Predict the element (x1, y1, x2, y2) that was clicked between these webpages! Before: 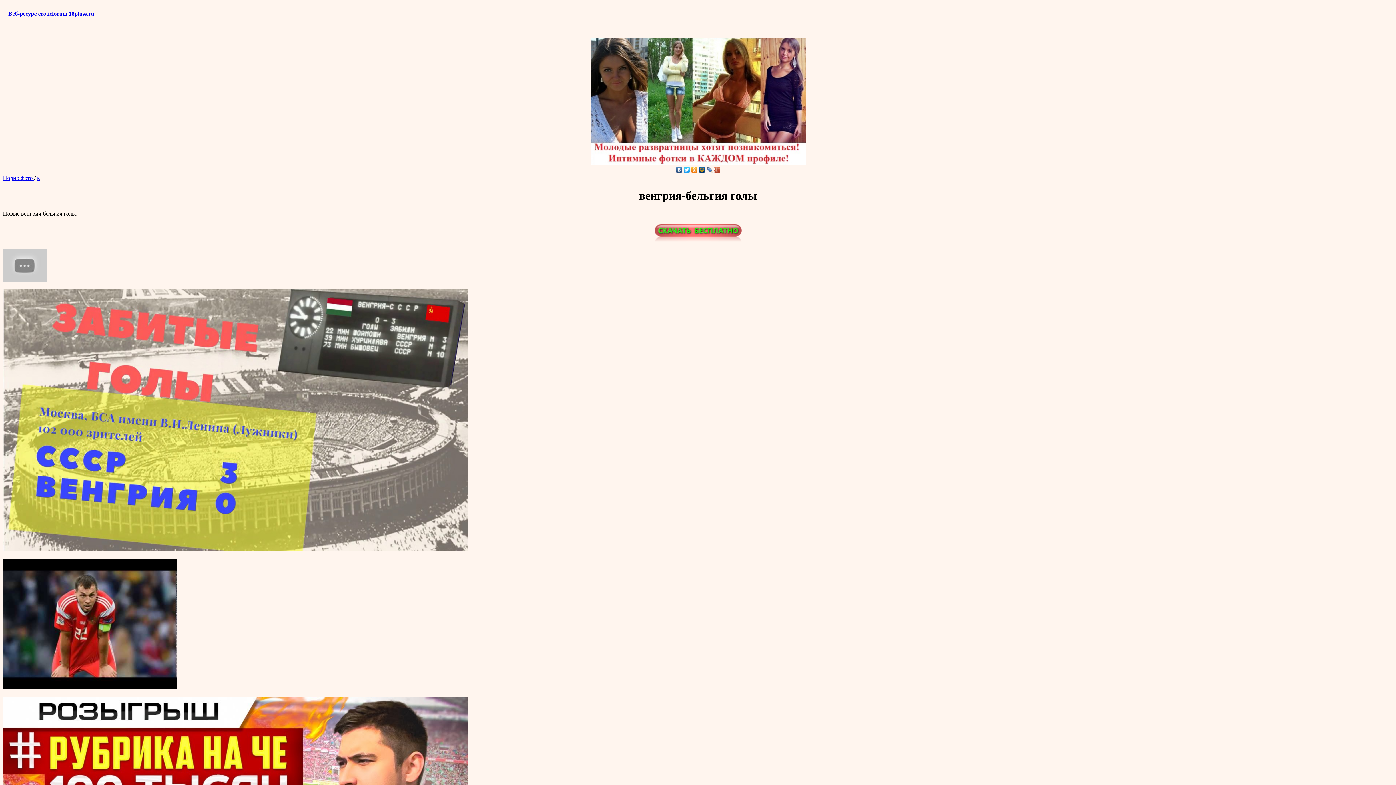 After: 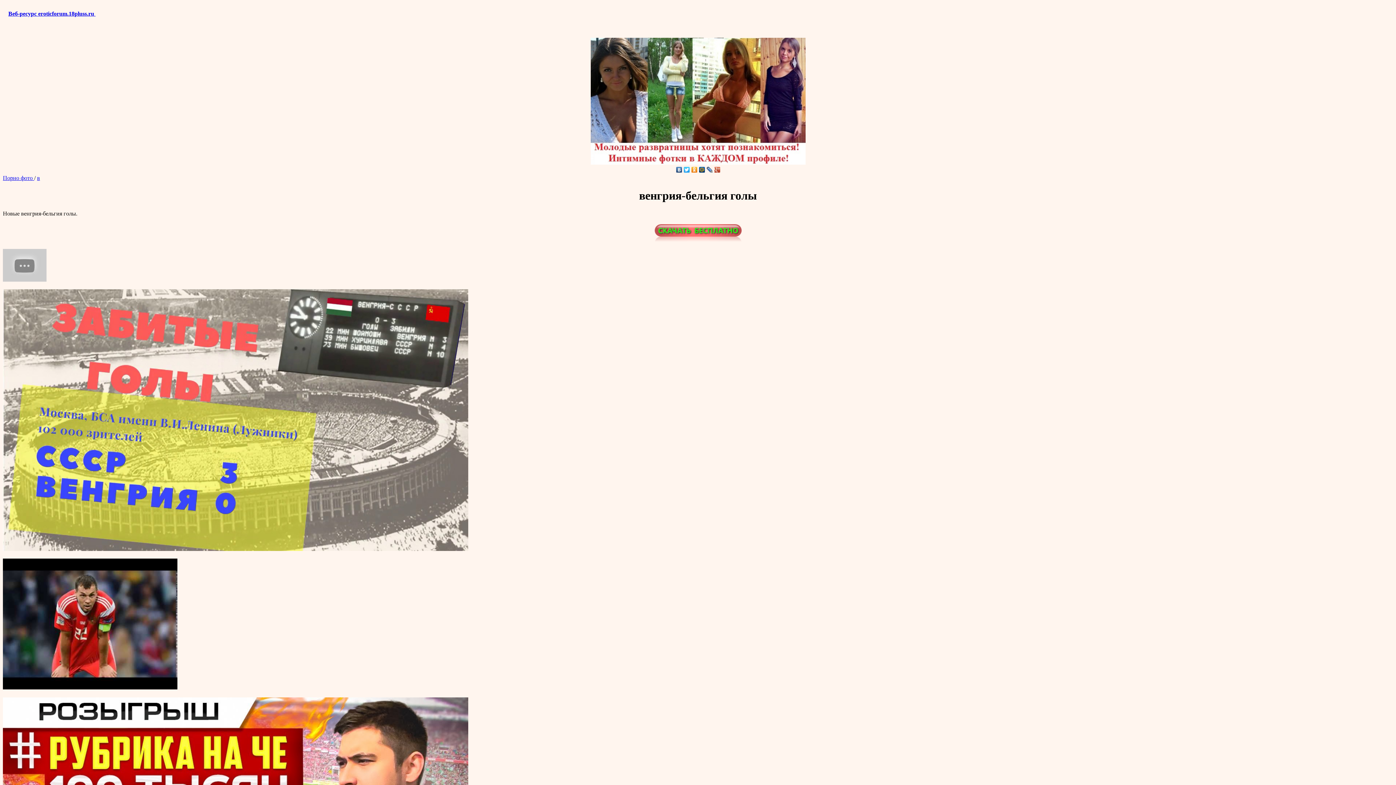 Action: bbox: (683, 165, 690, 174)